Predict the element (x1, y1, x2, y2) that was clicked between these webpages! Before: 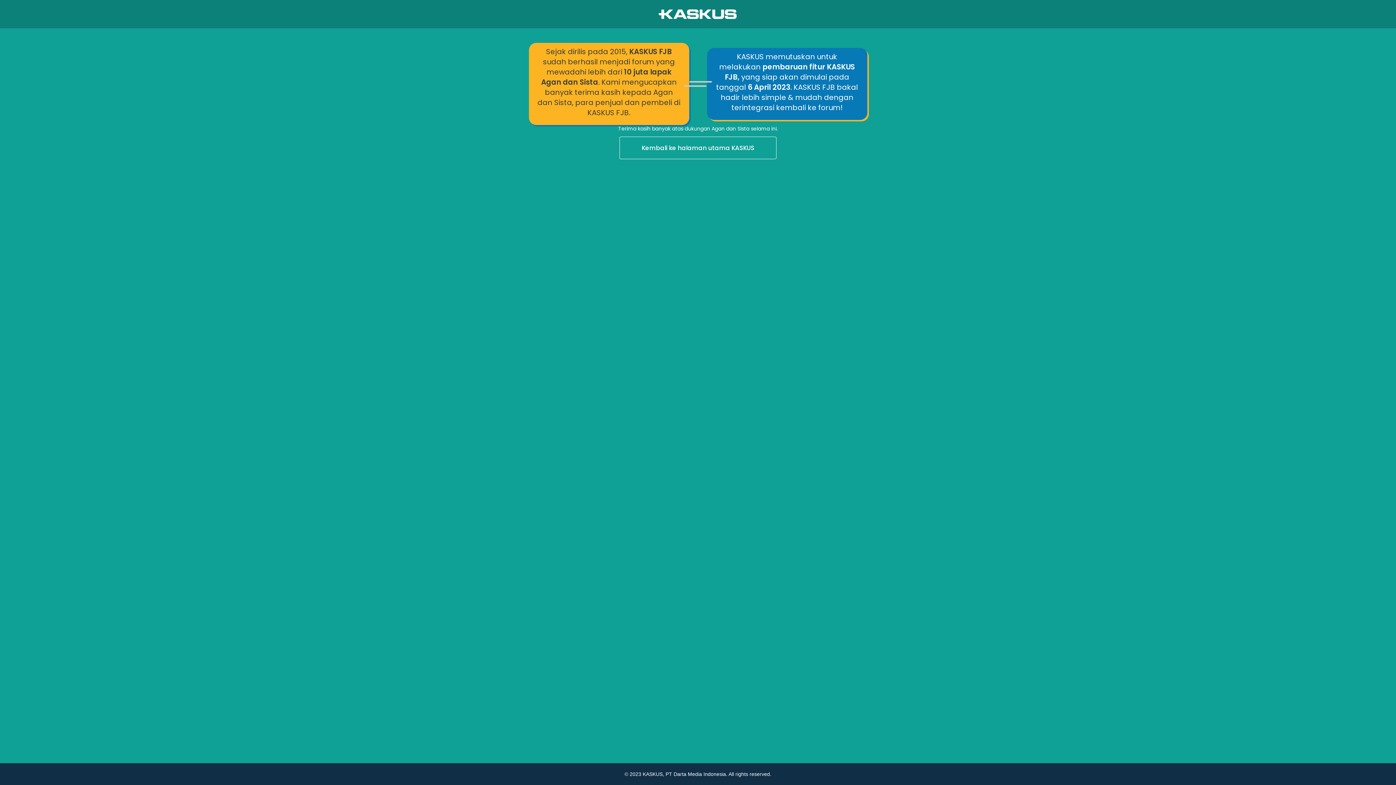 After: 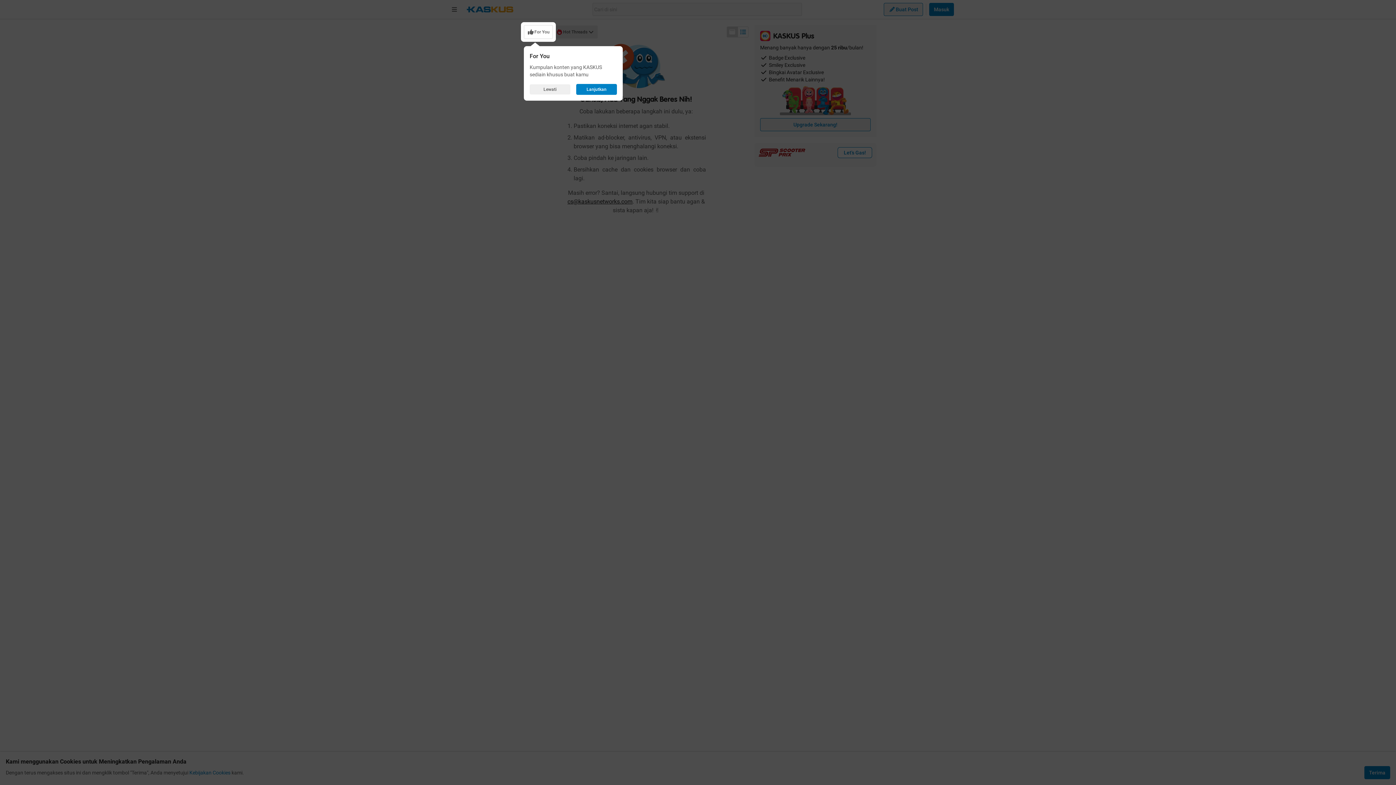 Action: label: Kembali ke halaman utama KASKUS bbox: (0, 136, 1396, 160)